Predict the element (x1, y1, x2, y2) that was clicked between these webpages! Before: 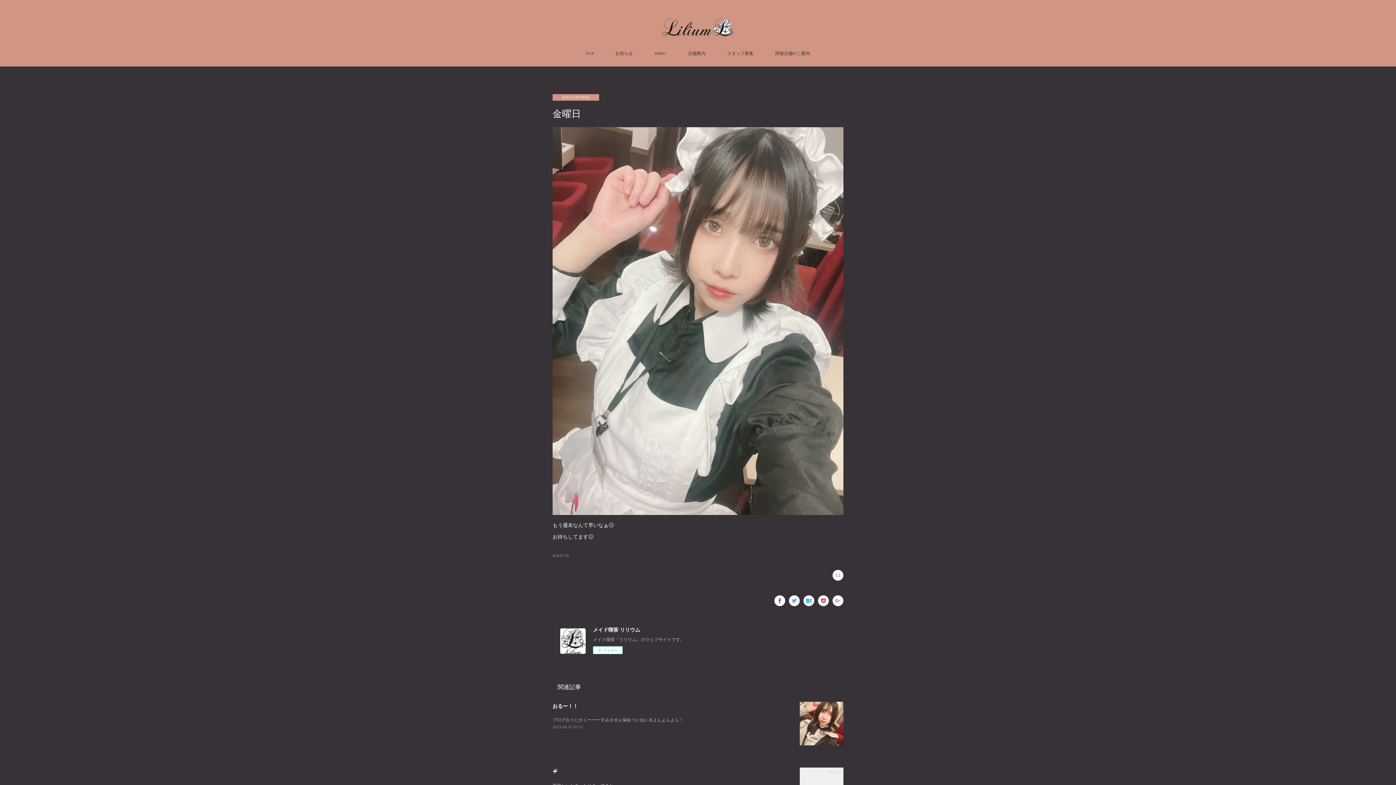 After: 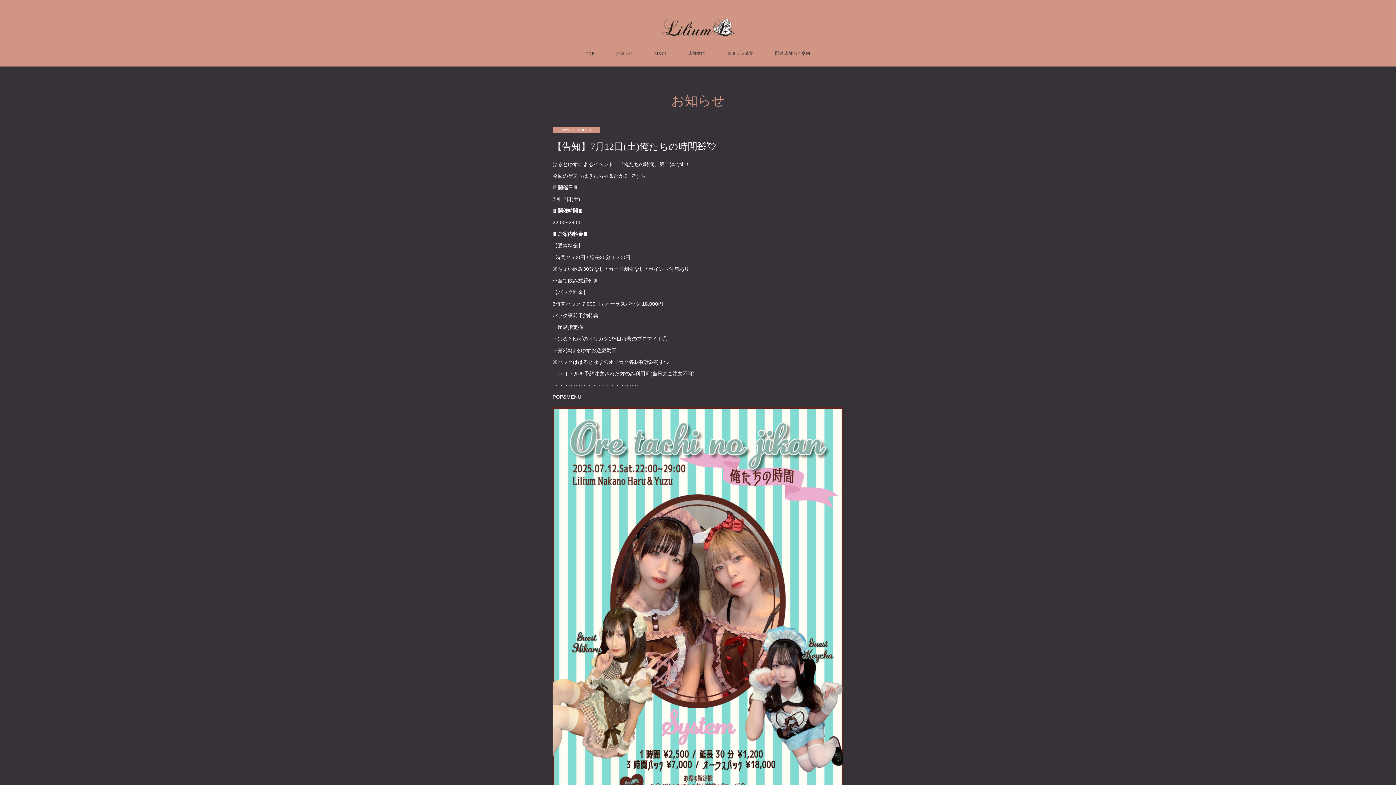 Action: bbox: (604, 41, 643, 66) label: お知らせ